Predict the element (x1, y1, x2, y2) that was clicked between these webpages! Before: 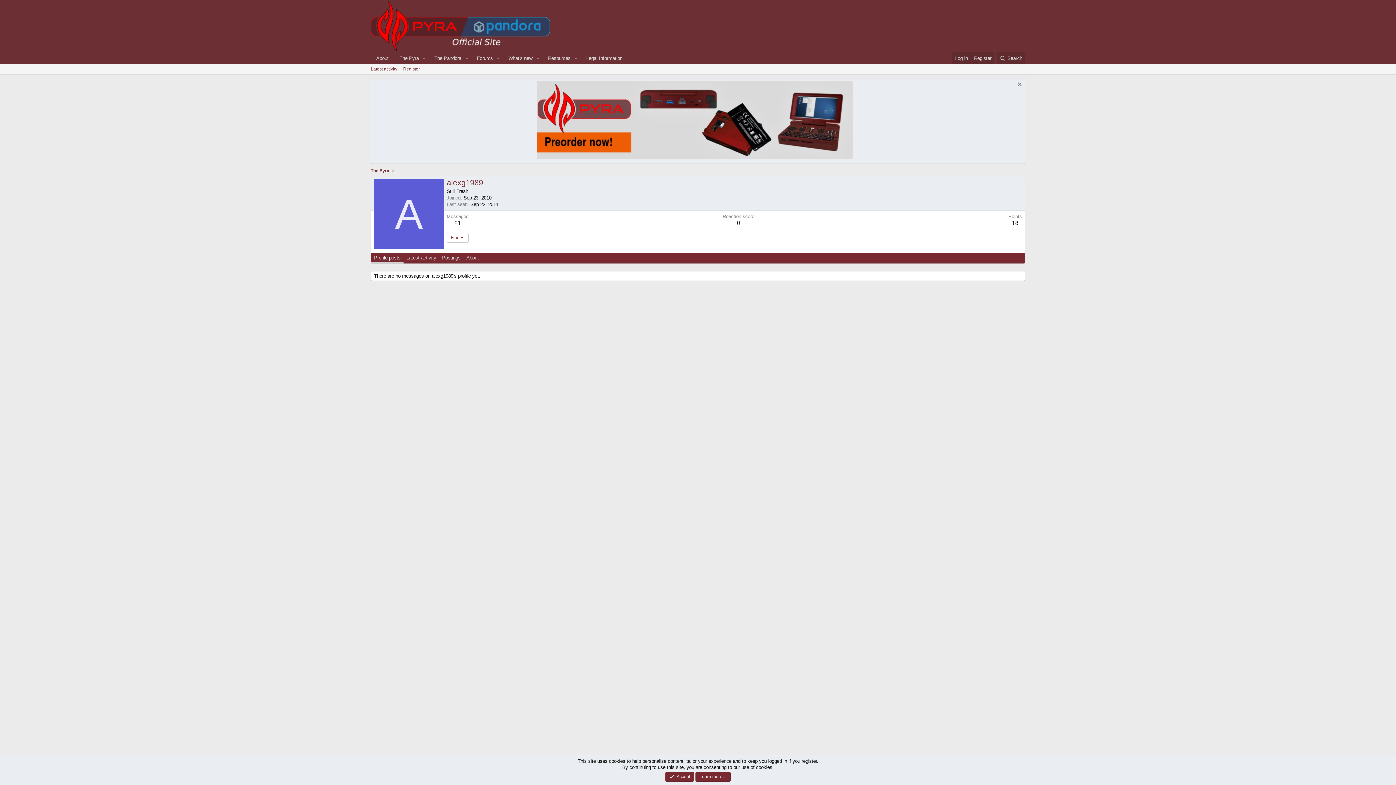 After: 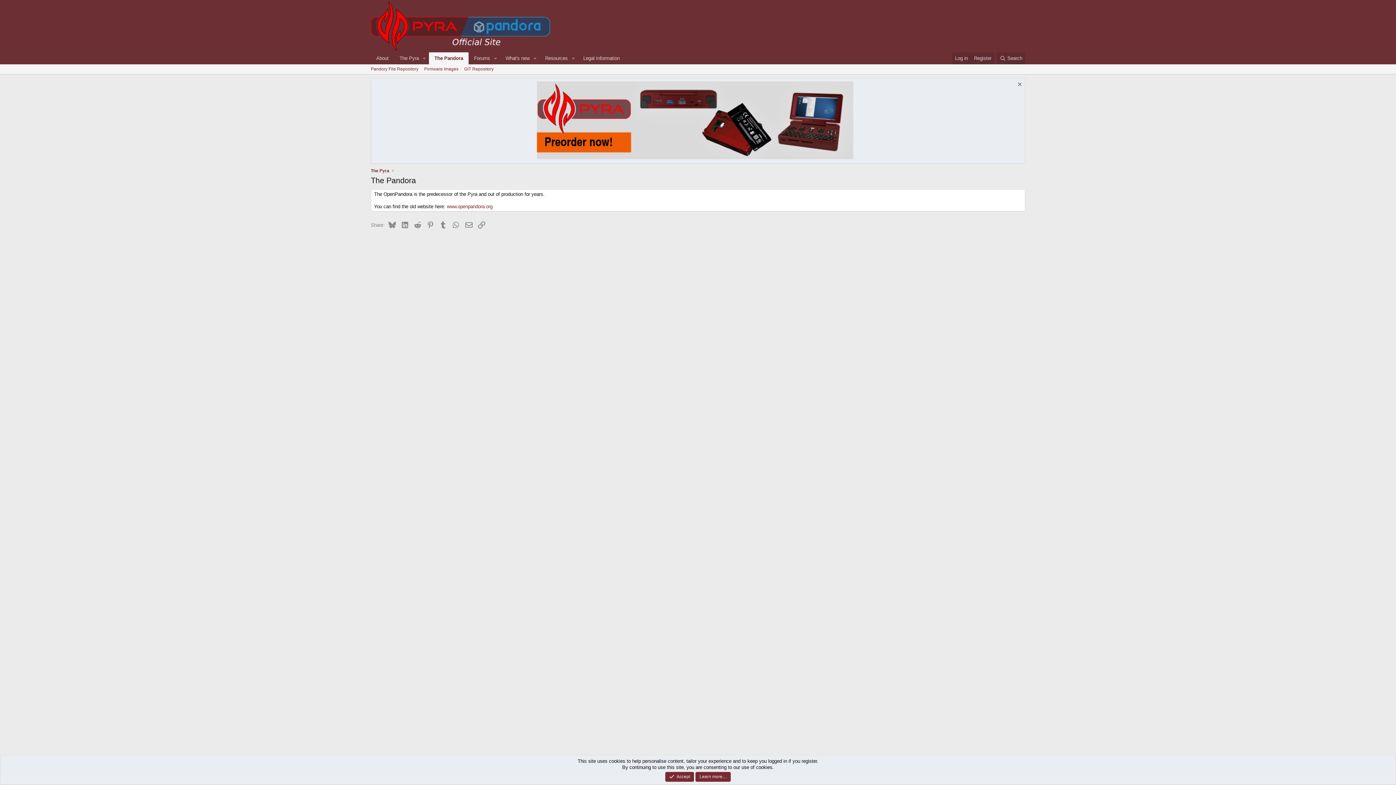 Action: bbox: (429, 52, 462, 64) label: The Pandora